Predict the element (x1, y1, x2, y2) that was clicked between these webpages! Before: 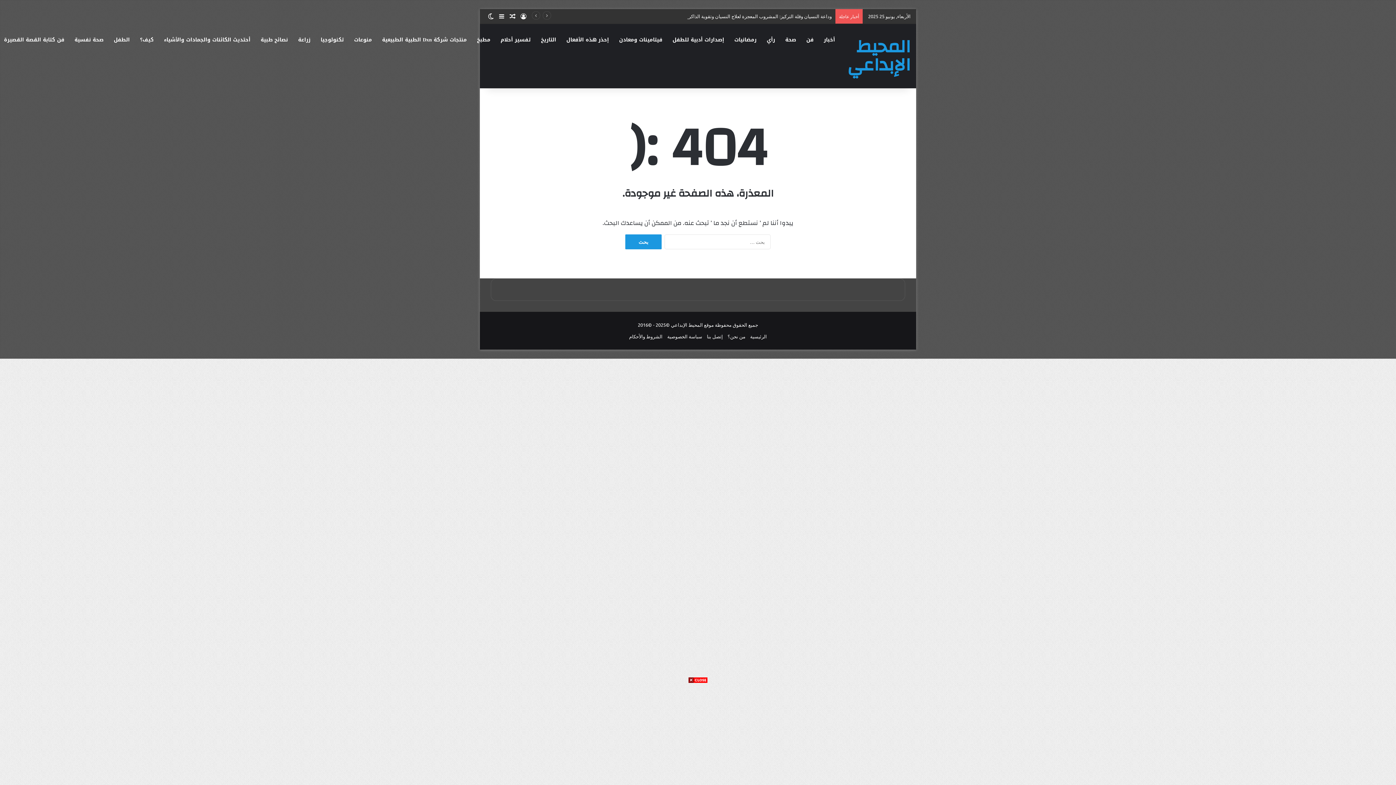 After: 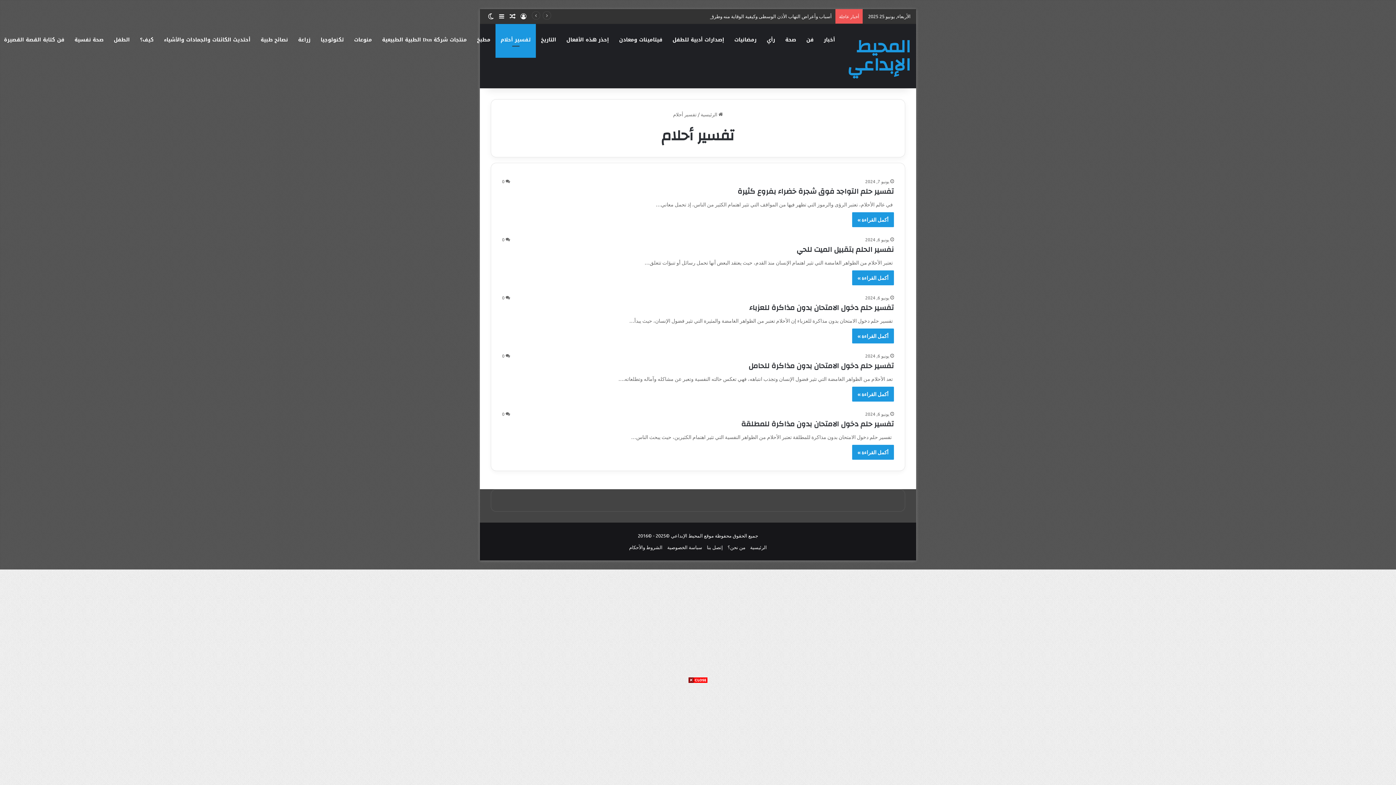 Action: label: تفسير أحلام bbox: (495, 23, 536, 56)